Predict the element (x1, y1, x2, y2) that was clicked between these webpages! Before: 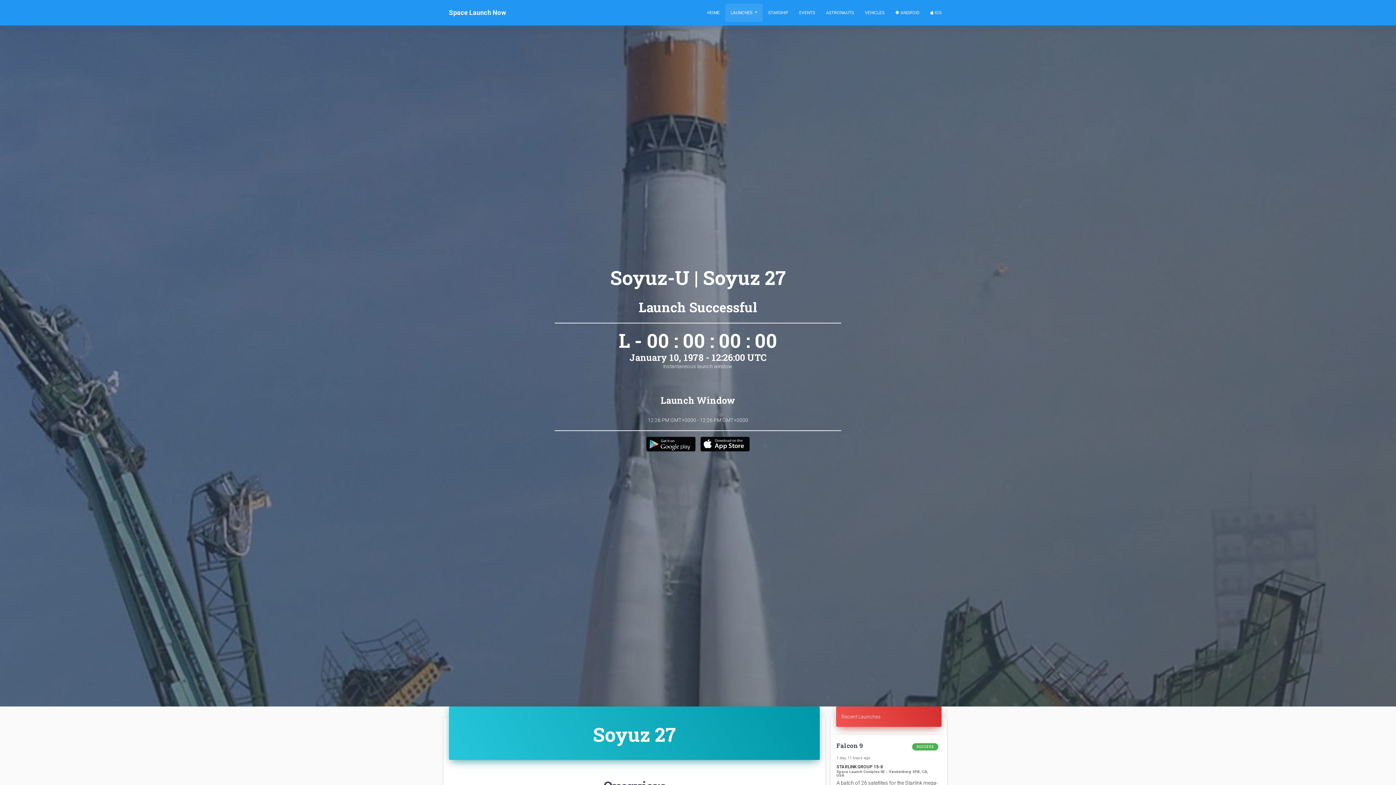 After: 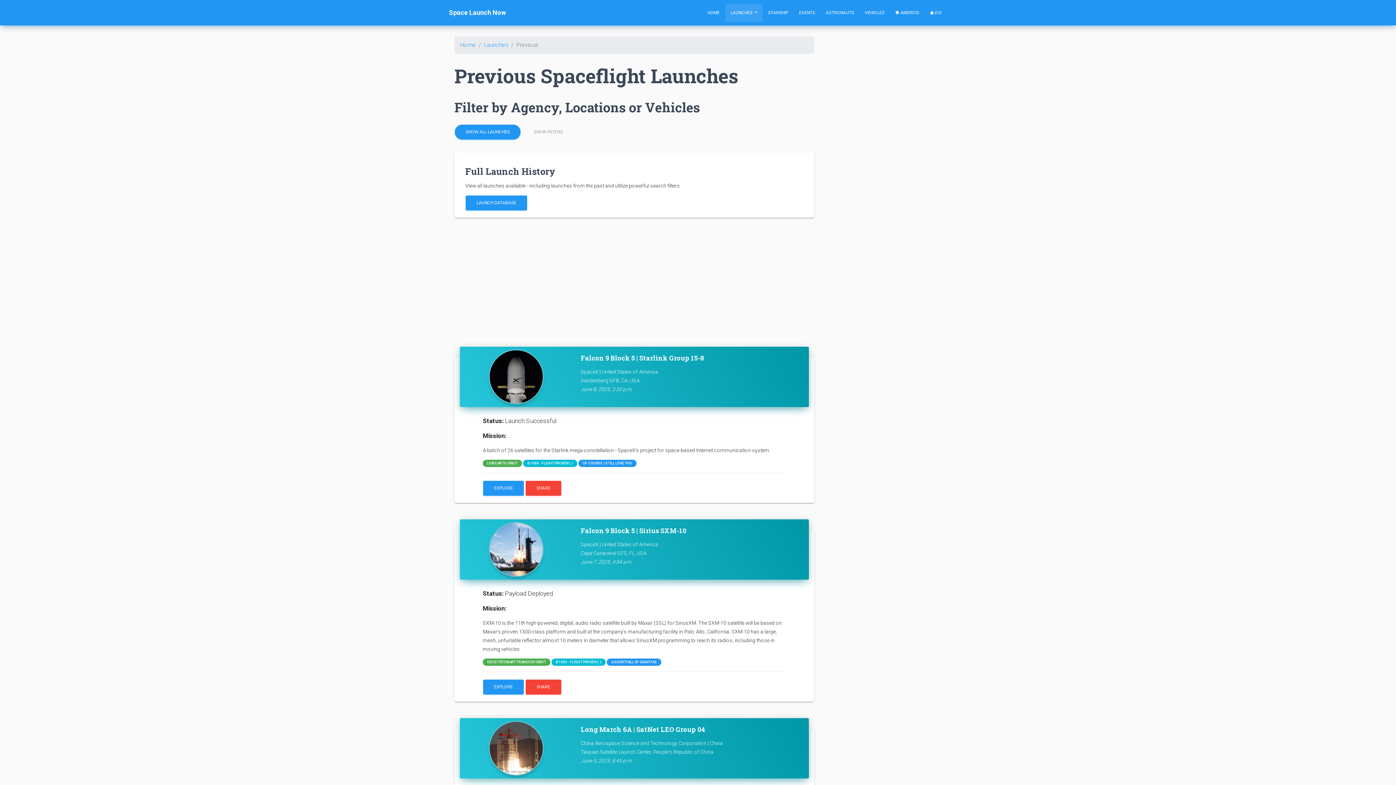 Action: bbox: (841, 714, 881, 720) label: Recent Launches